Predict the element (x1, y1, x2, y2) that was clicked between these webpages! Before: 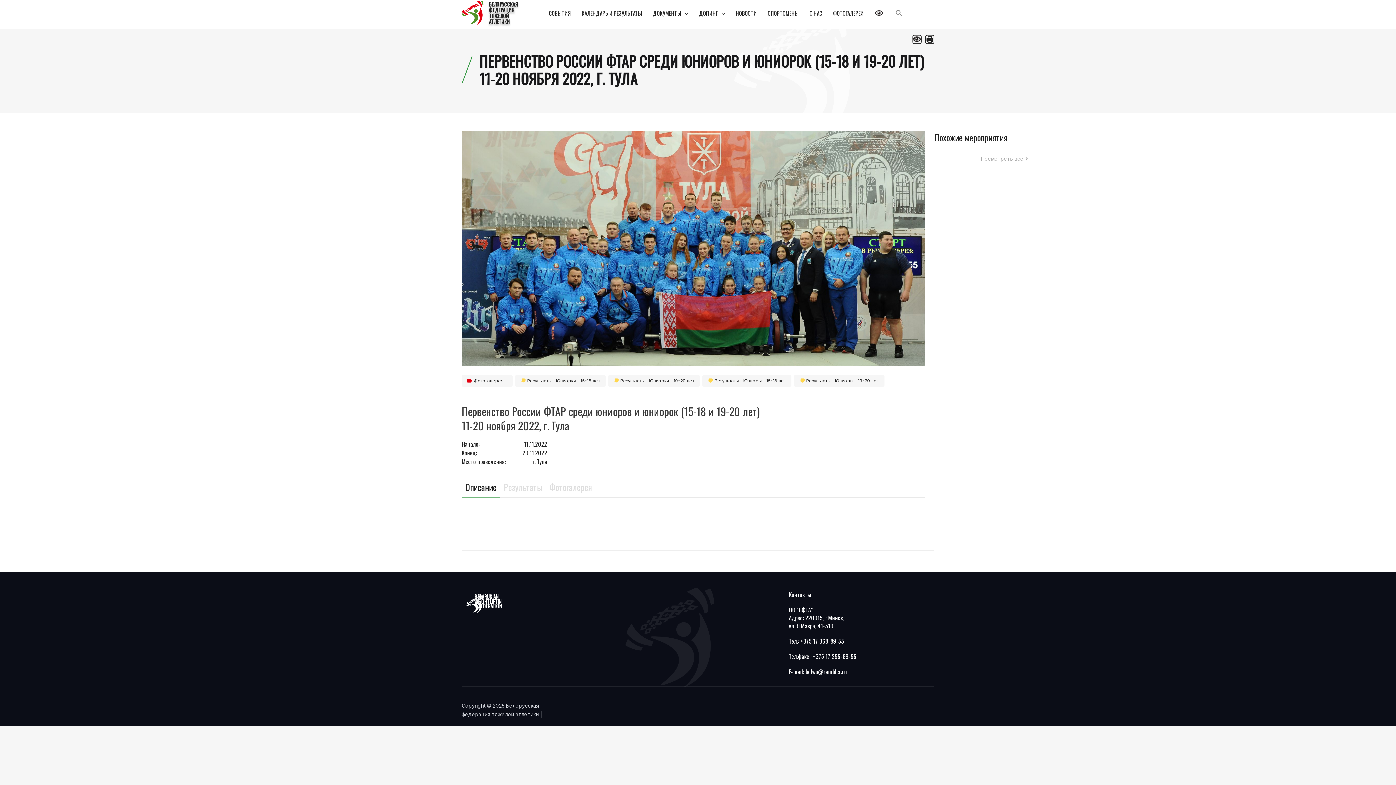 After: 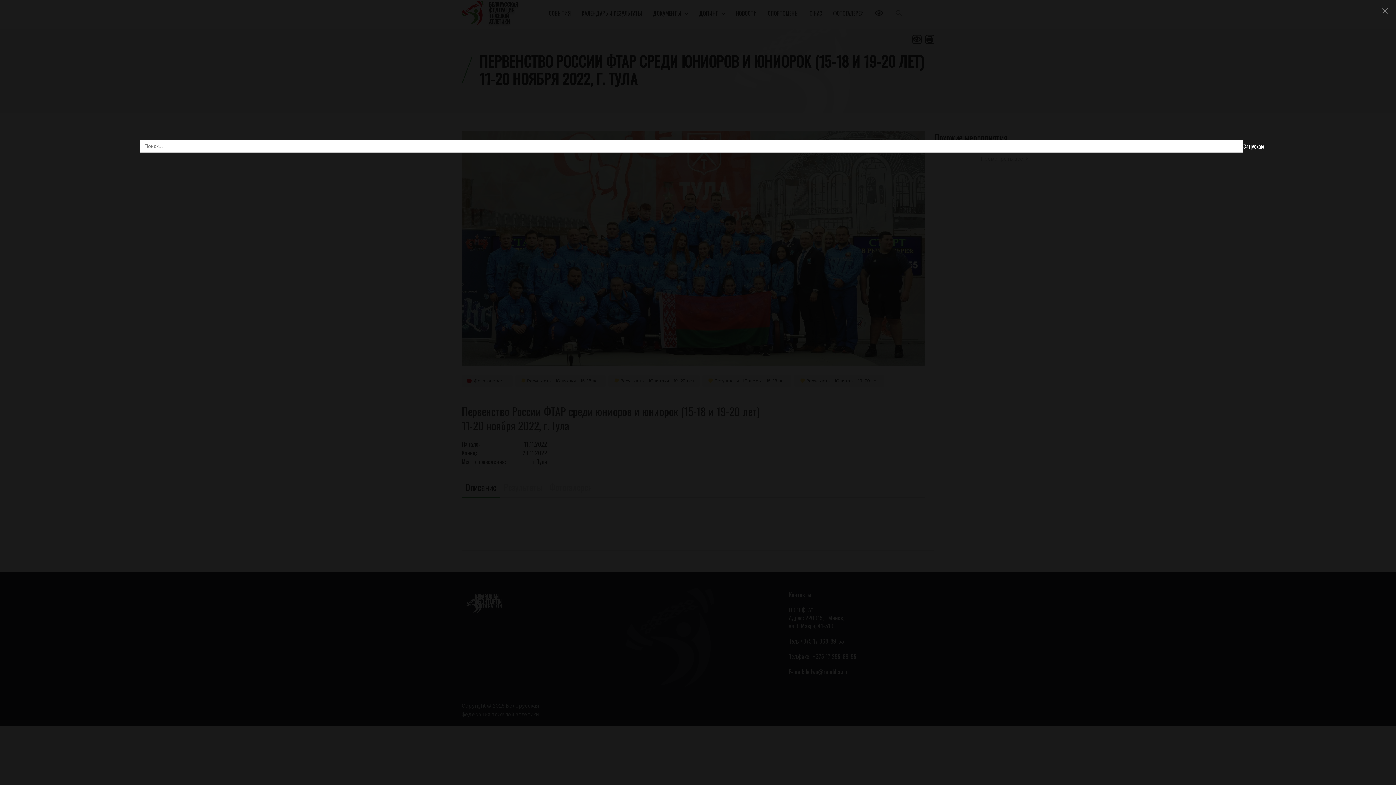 Action: bbox: (895, 9, 902, 16) label: Search Icon Link